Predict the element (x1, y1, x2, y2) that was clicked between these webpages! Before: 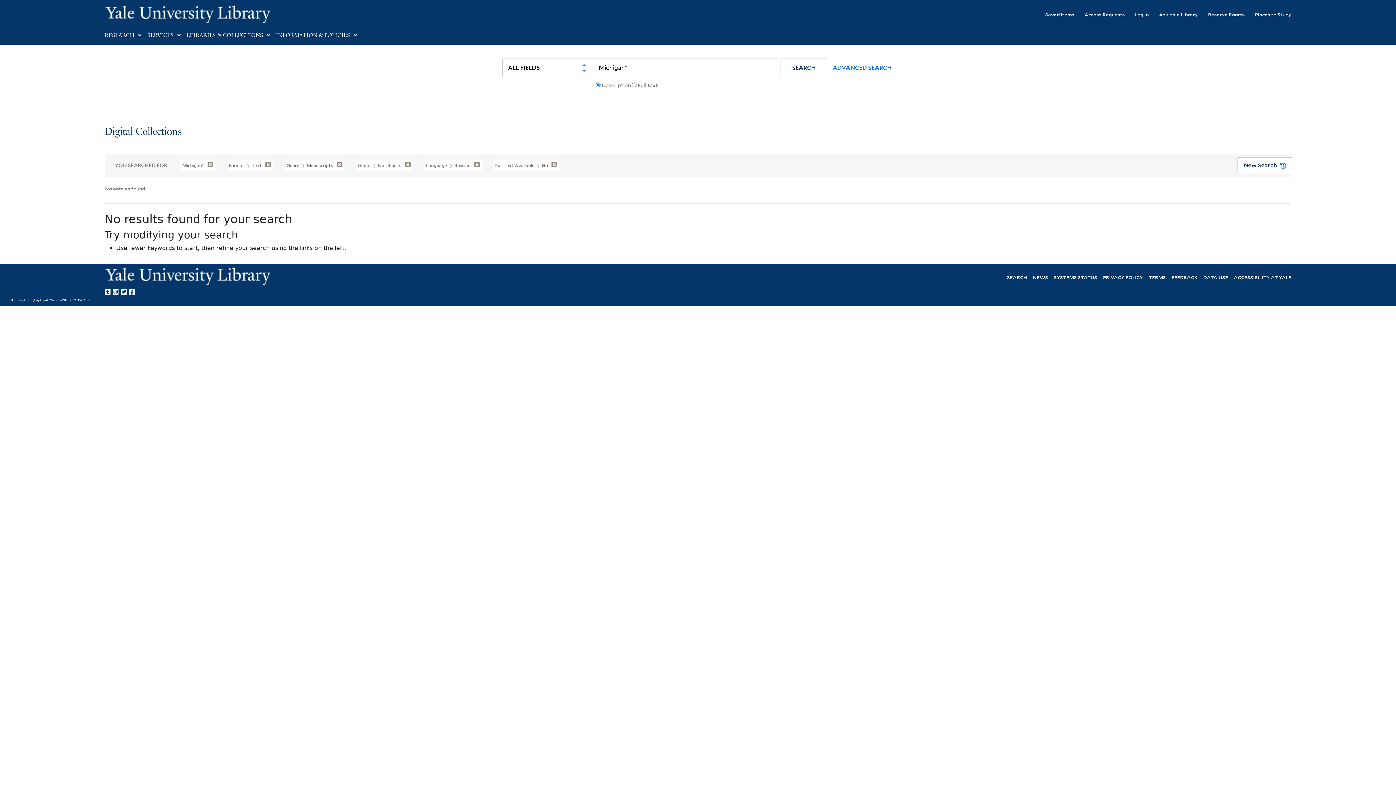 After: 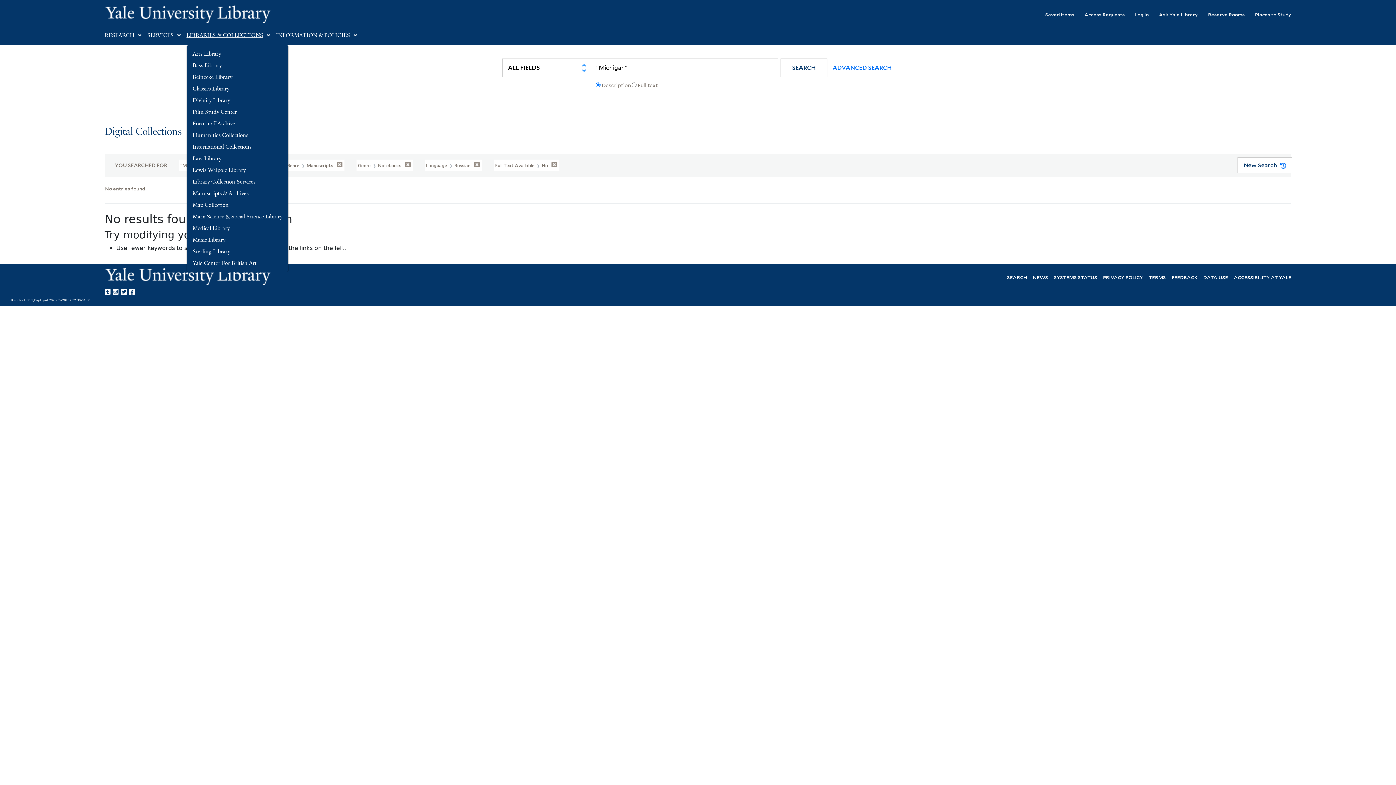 Action: bbox: (186, 32, 263, 38) label: LIBRARIES & COLLECTIONS